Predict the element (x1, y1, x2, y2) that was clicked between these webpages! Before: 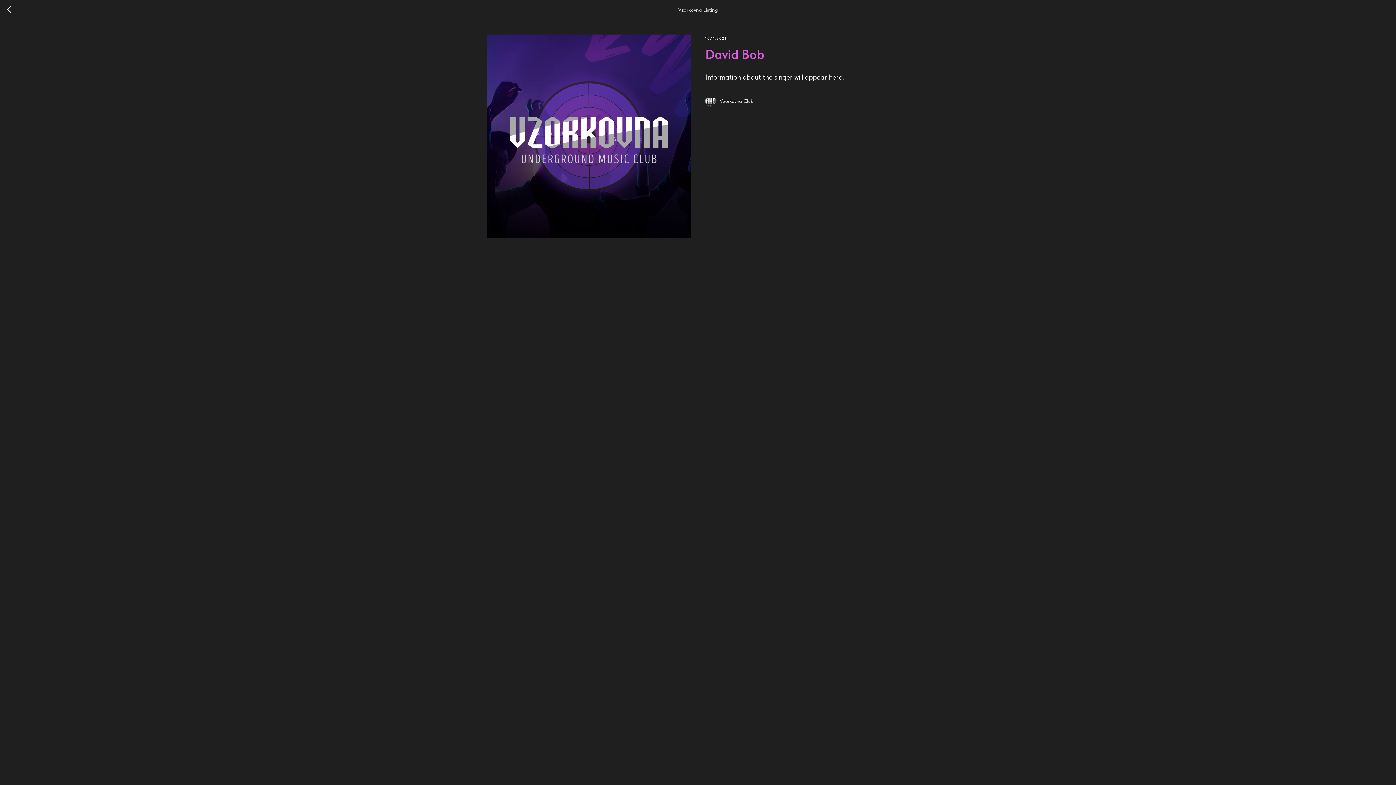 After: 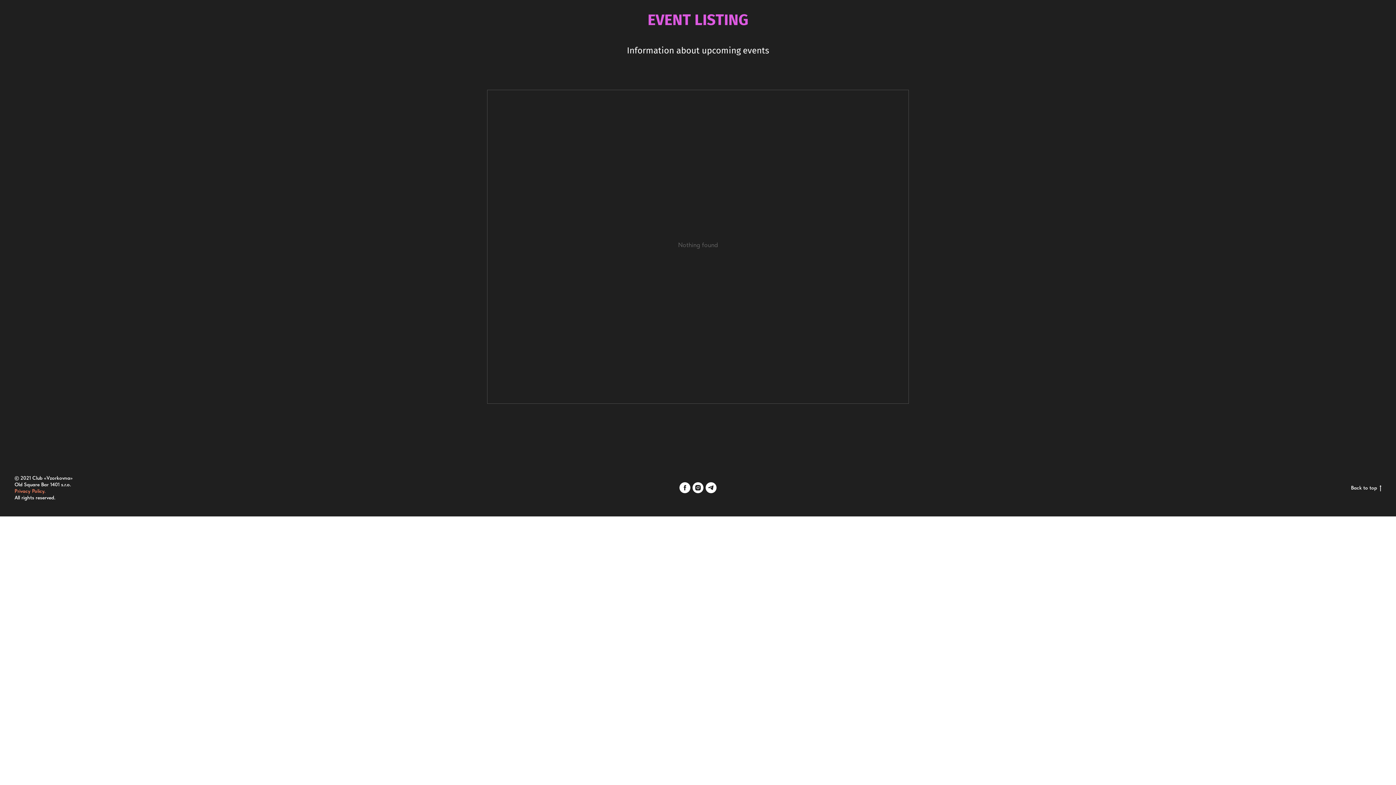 Action: bbox: (7, 5, 15, 14)